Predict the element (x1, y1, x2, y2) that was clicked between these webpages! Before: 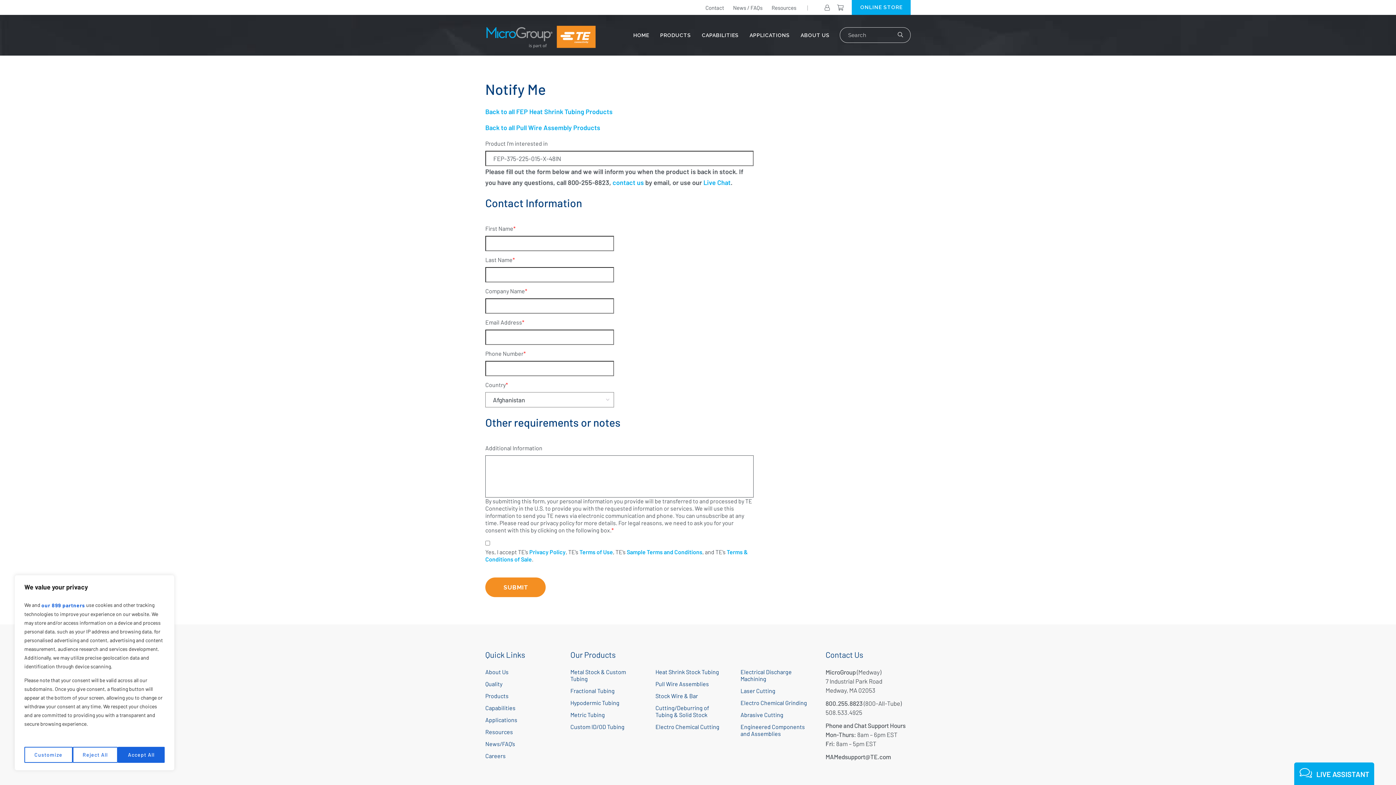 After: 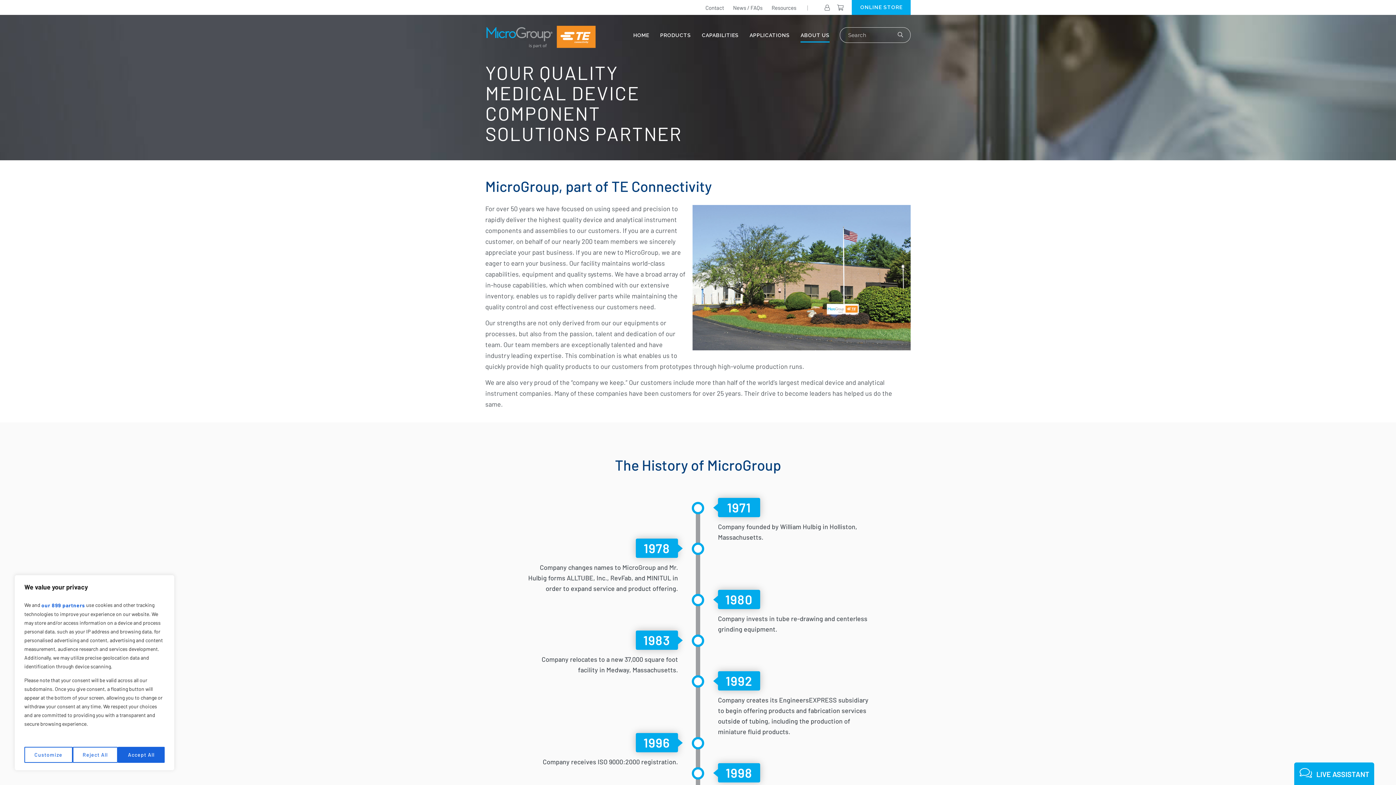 Action: label: About Us bbox: (485, 668, 508, 675)